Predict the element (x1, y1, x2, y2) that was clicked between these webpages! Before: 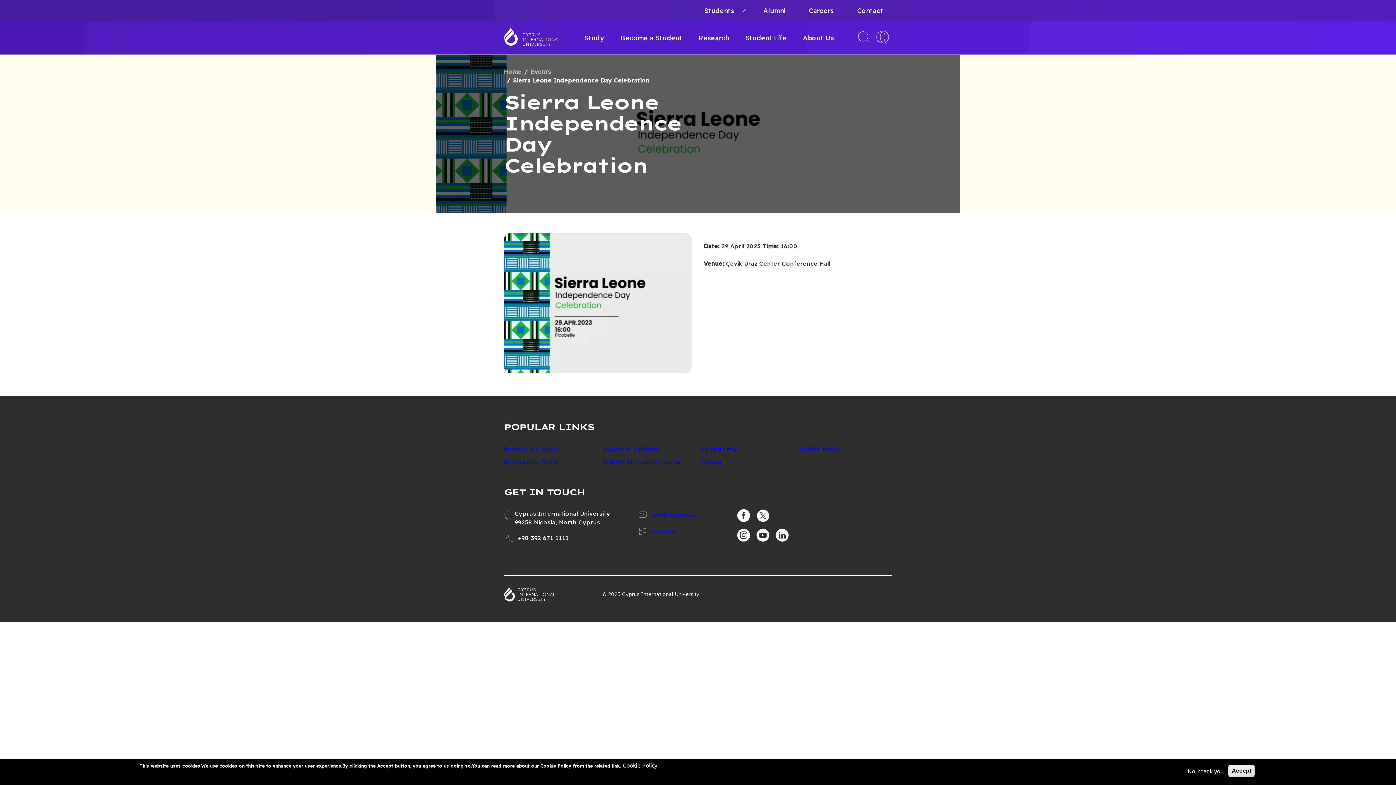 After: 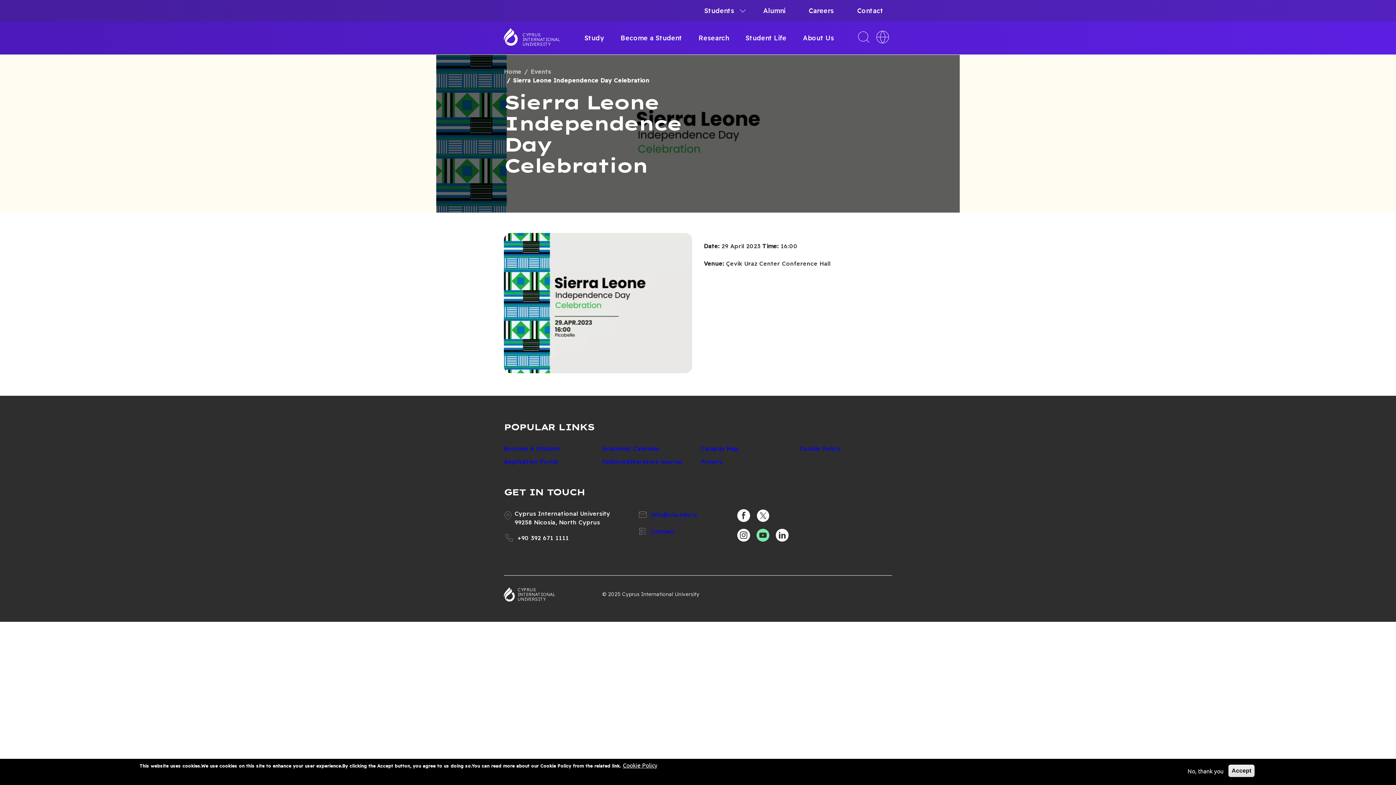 Action: bbox: (756, 528, 769, 542) label: https://www.youtube.com/user/uluslararasikibris